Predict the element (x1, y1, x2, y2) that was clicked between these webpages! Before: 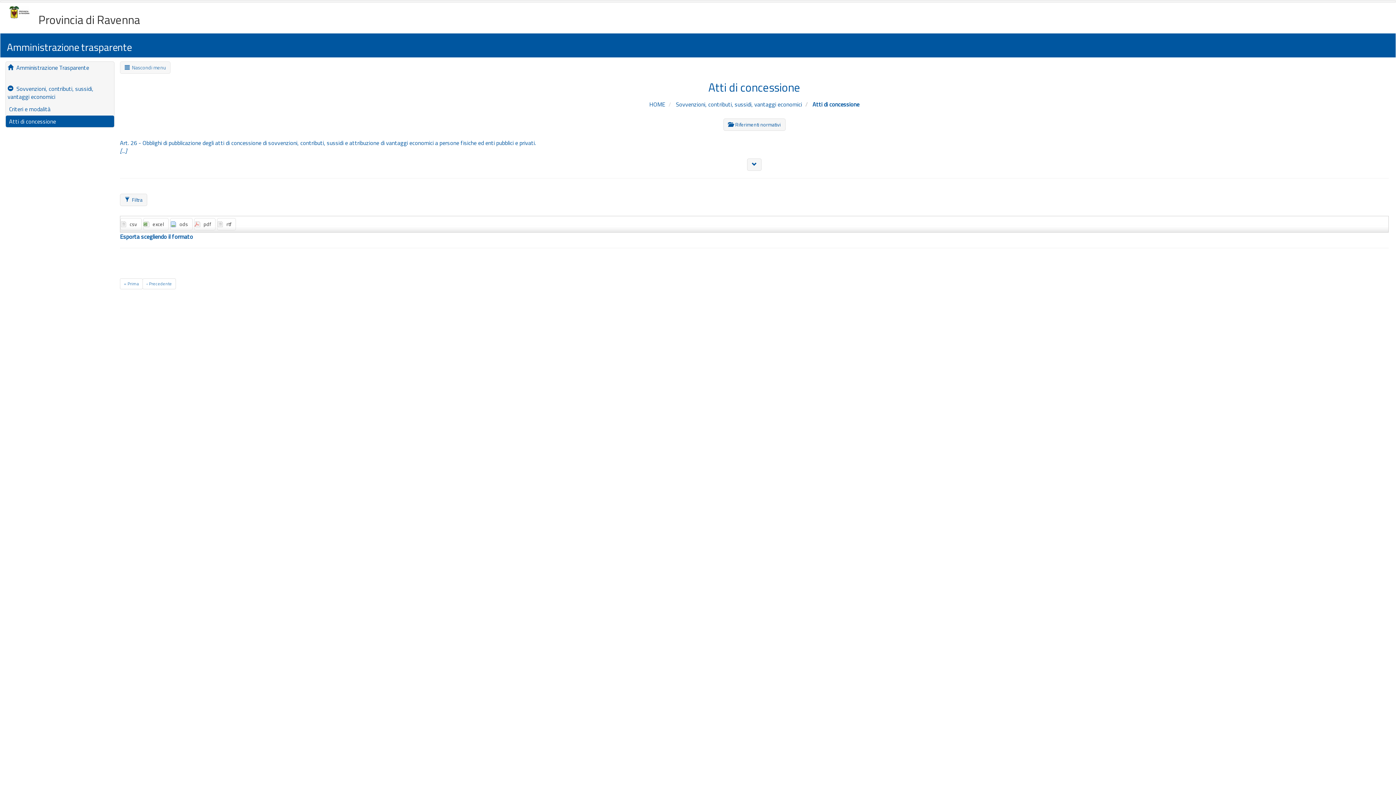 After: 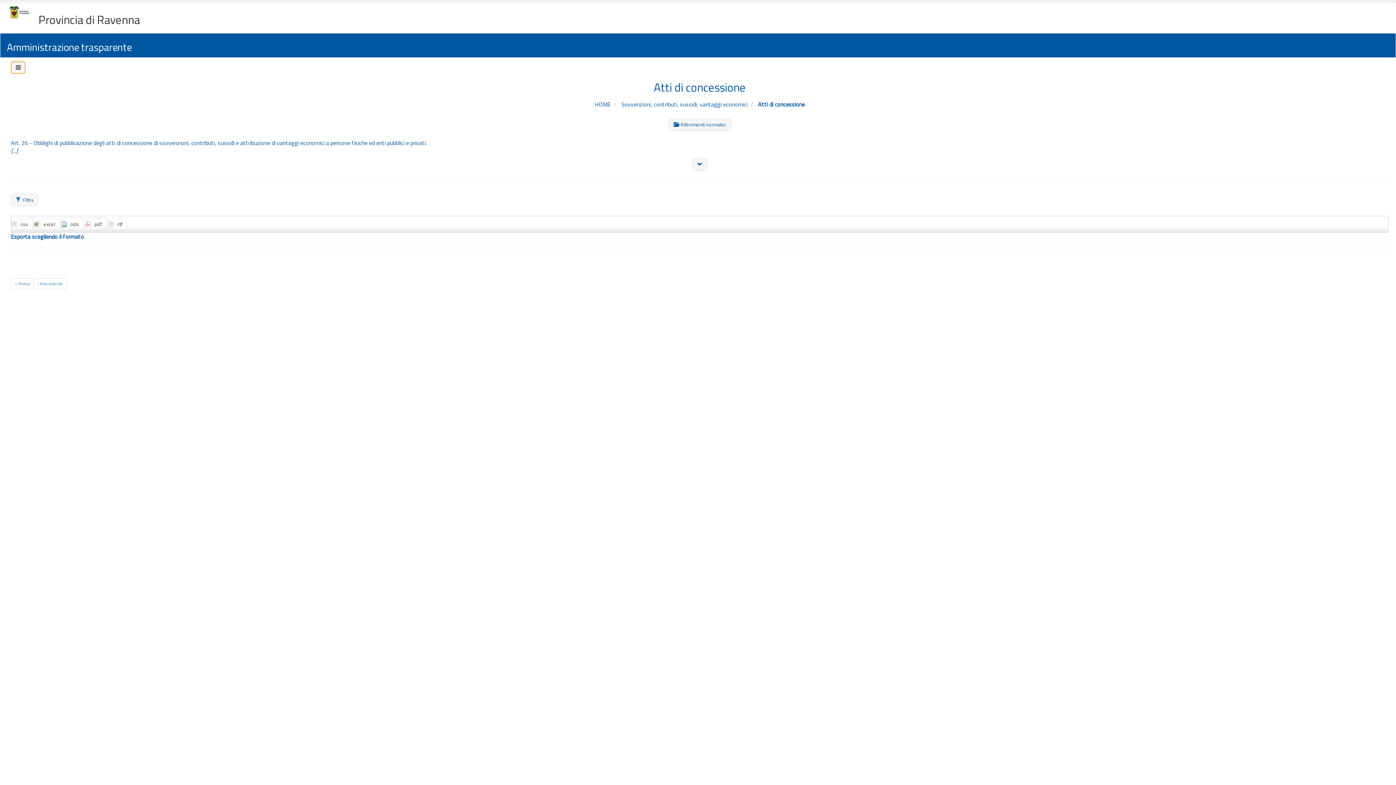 Action: bbox: (120, 61, 170, 73) label:   Nascondi menu